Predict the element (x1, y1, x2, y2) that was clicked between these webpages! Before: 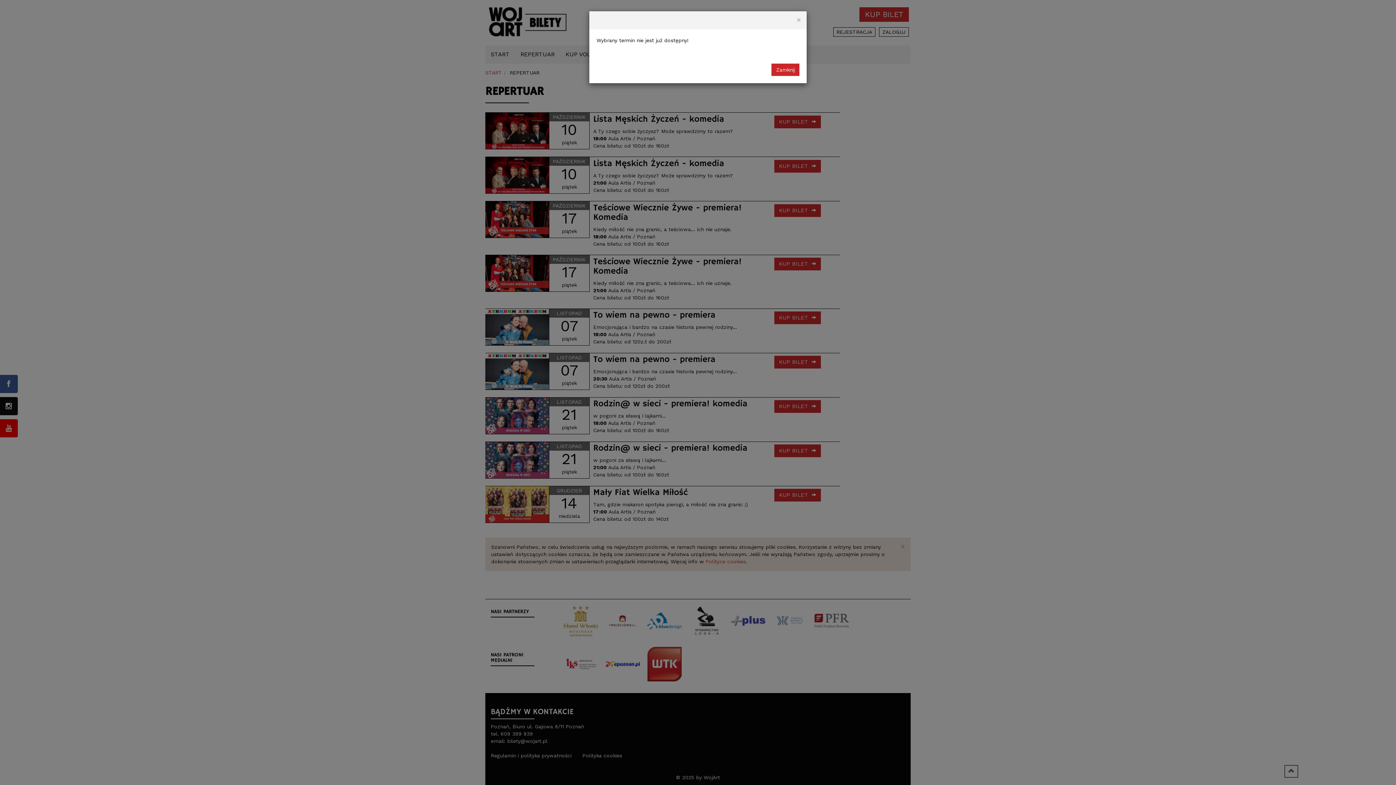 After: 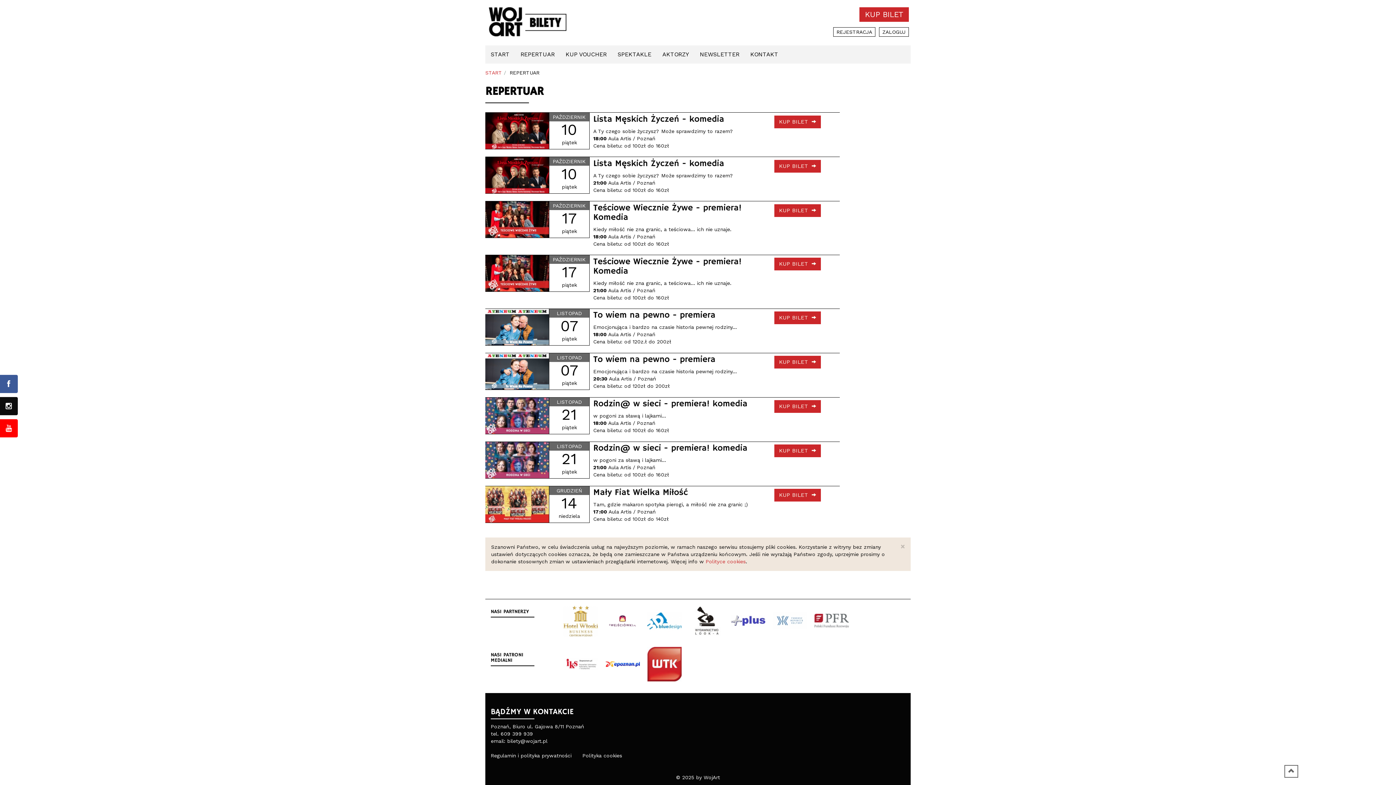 Action: label: Close bbox: (796, 16, 801, 23)